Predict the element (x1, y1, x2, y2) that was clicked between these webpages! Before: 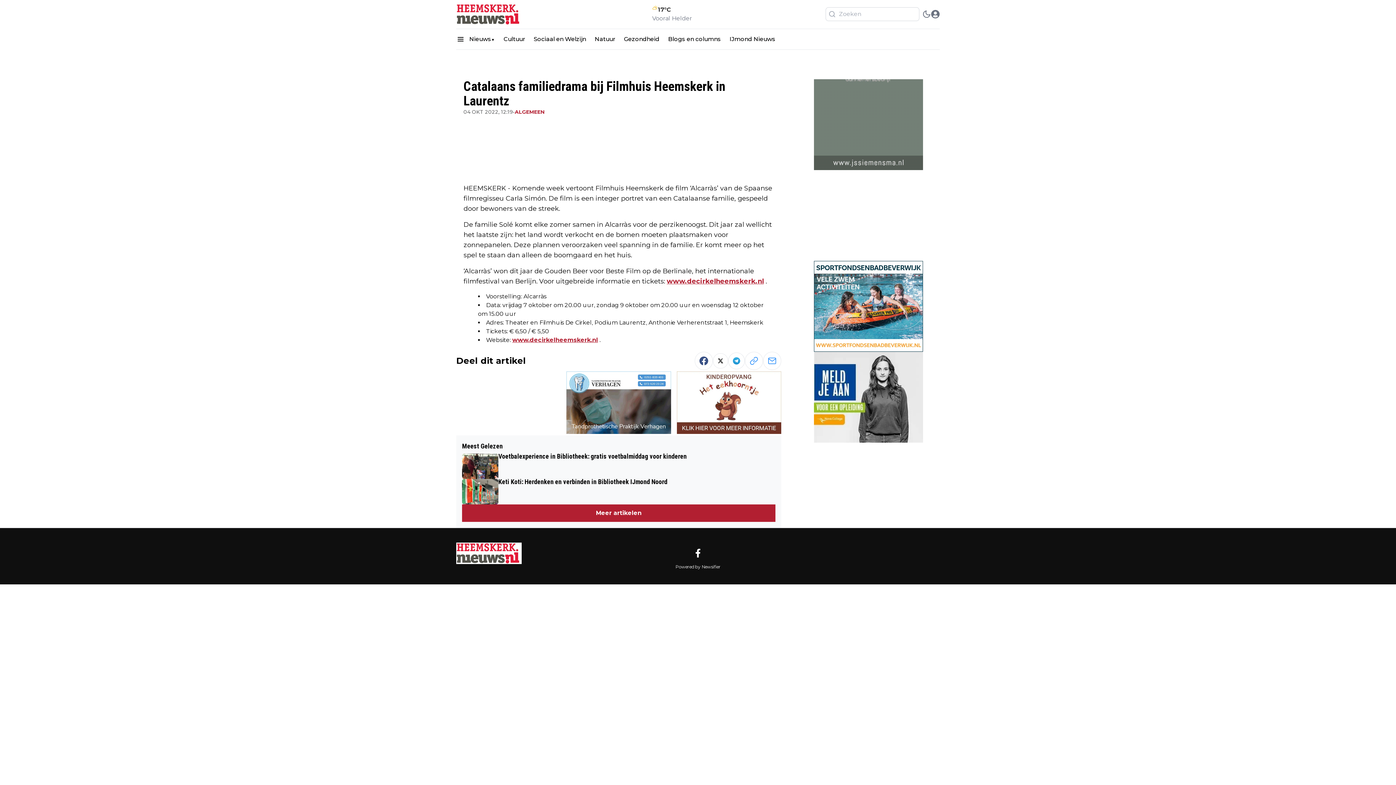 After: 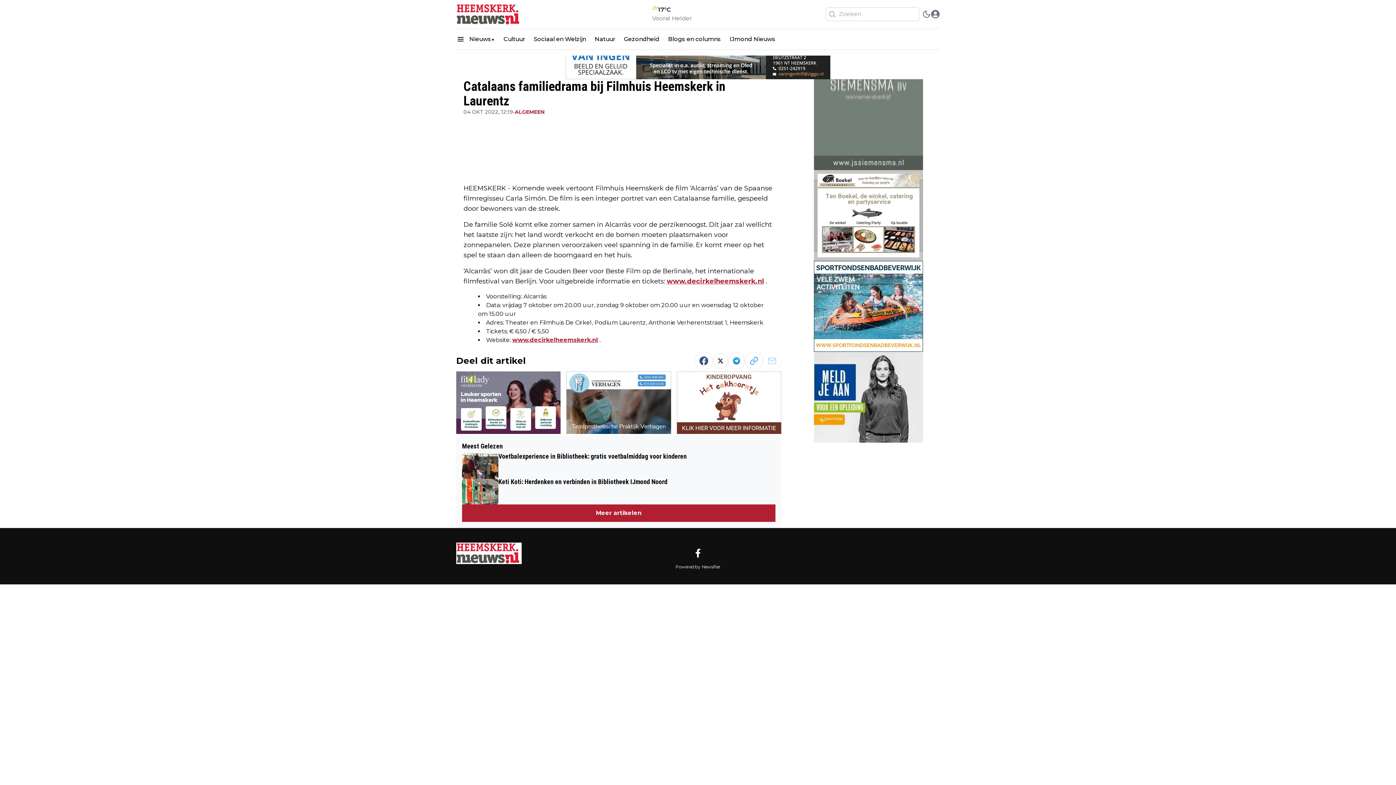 Action: bbox: (763, 352, 781, 370)